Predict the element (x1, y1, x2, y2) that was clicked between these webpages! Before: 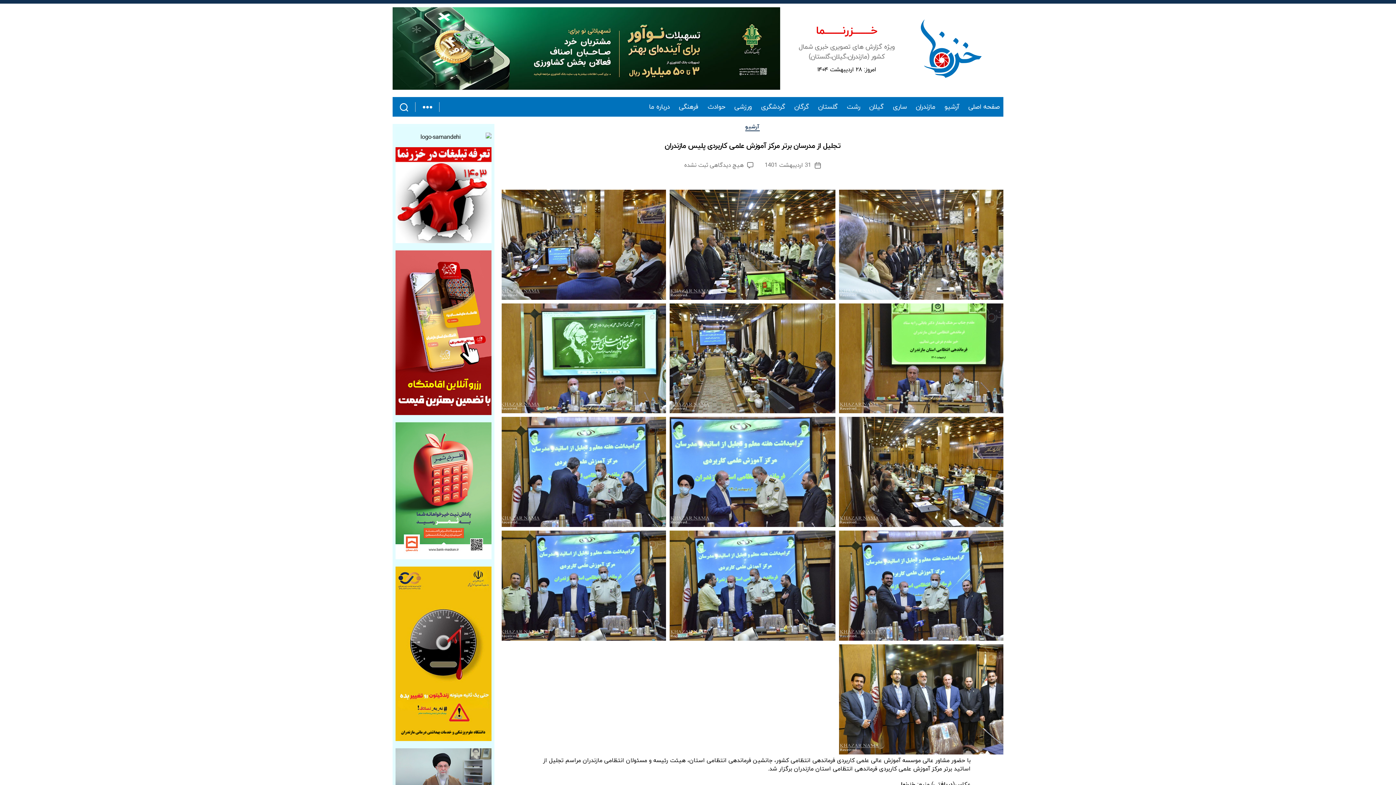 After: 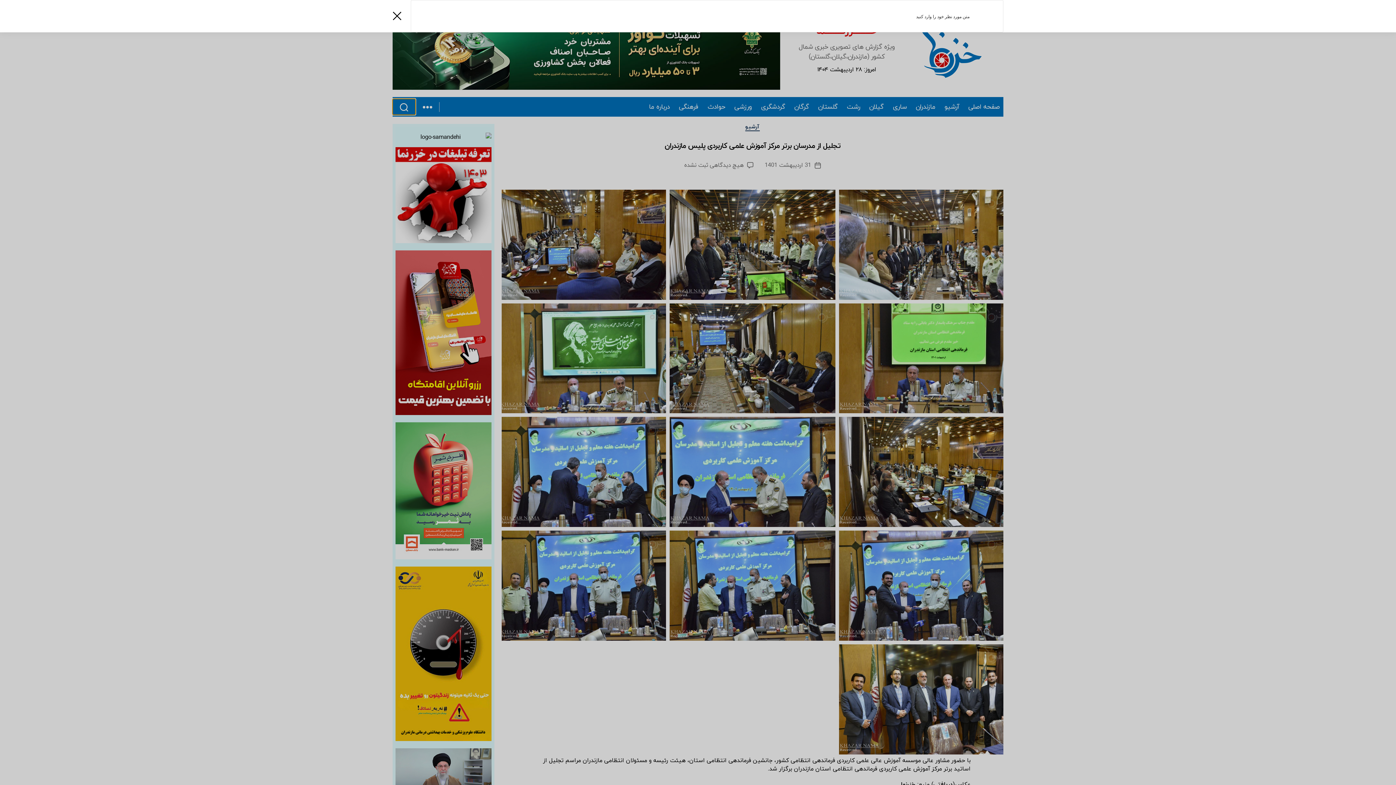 Action: bbox: (392, 99, 415, 115)